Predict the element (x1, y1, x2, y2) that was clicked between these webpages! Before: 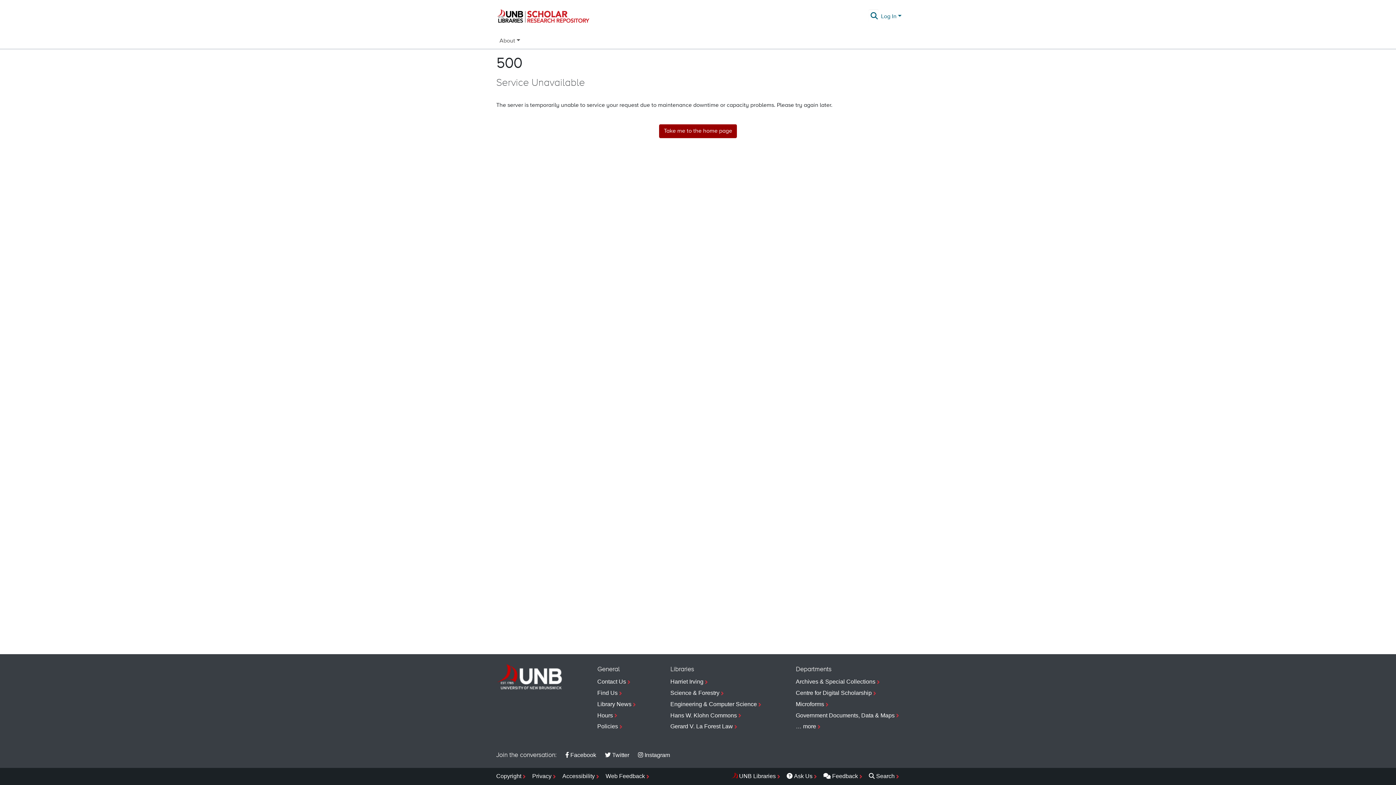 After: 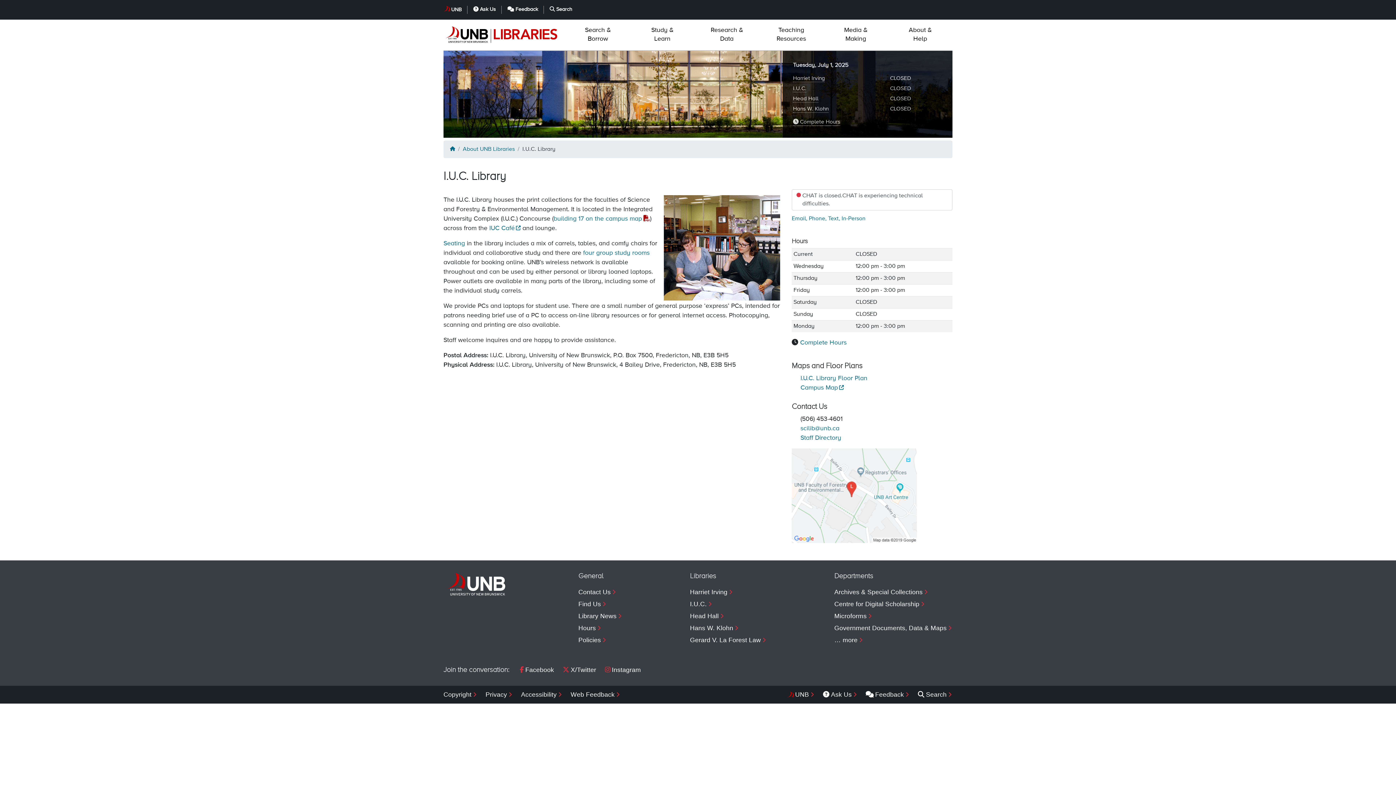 Action: label: Science & Forestry bbox: (670, 688, 762, 699)